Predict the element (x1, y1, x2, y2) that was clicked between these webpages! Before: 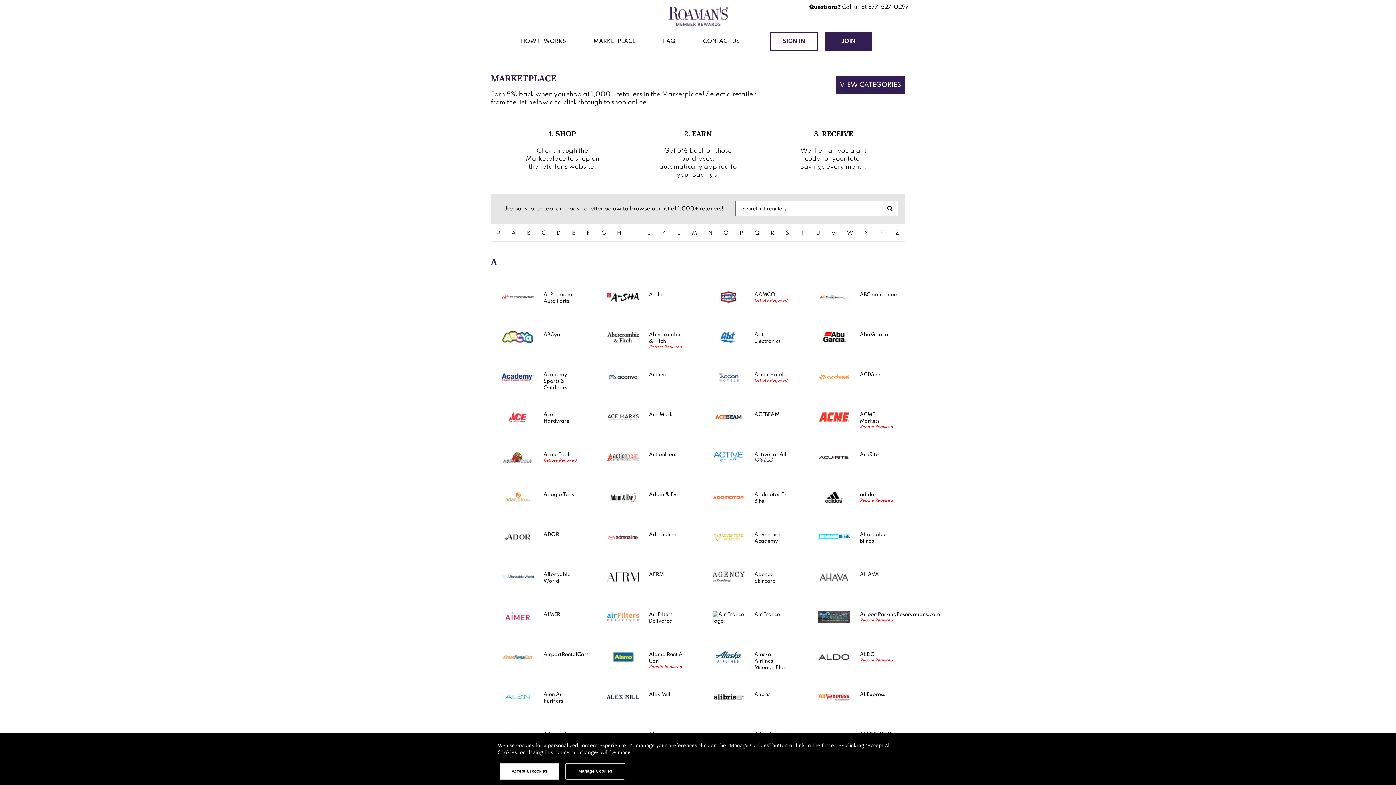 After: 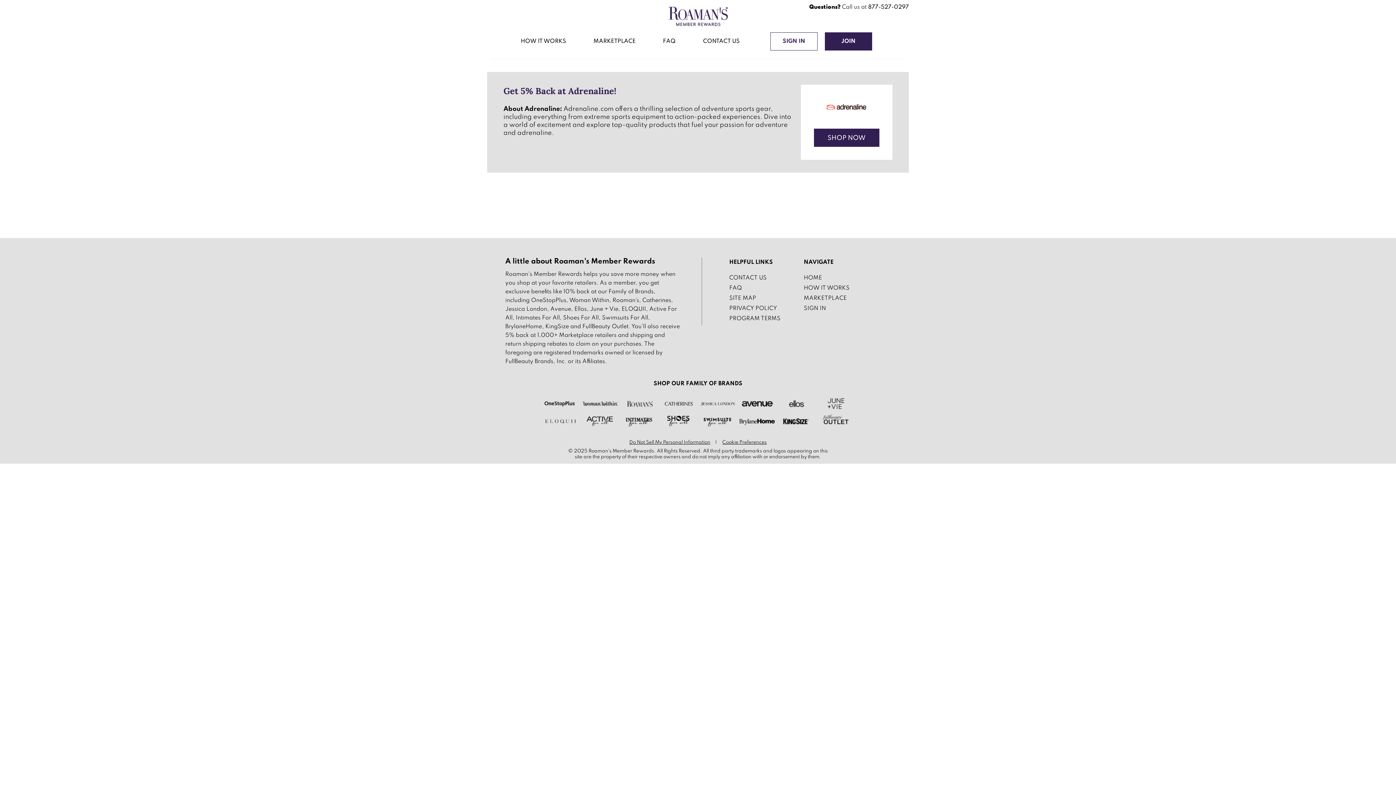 Action: bbox: (603, 517, 687, 546) label: Adrenaline